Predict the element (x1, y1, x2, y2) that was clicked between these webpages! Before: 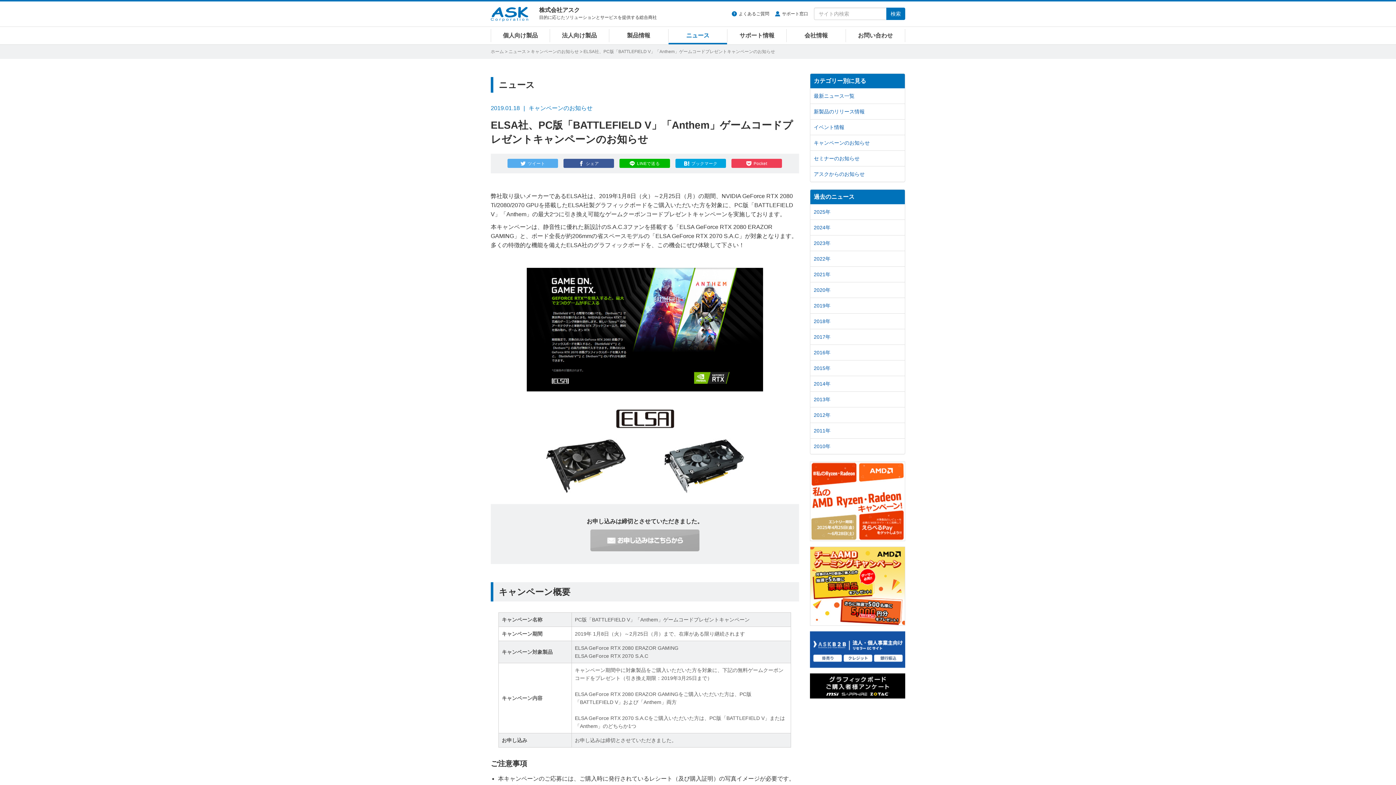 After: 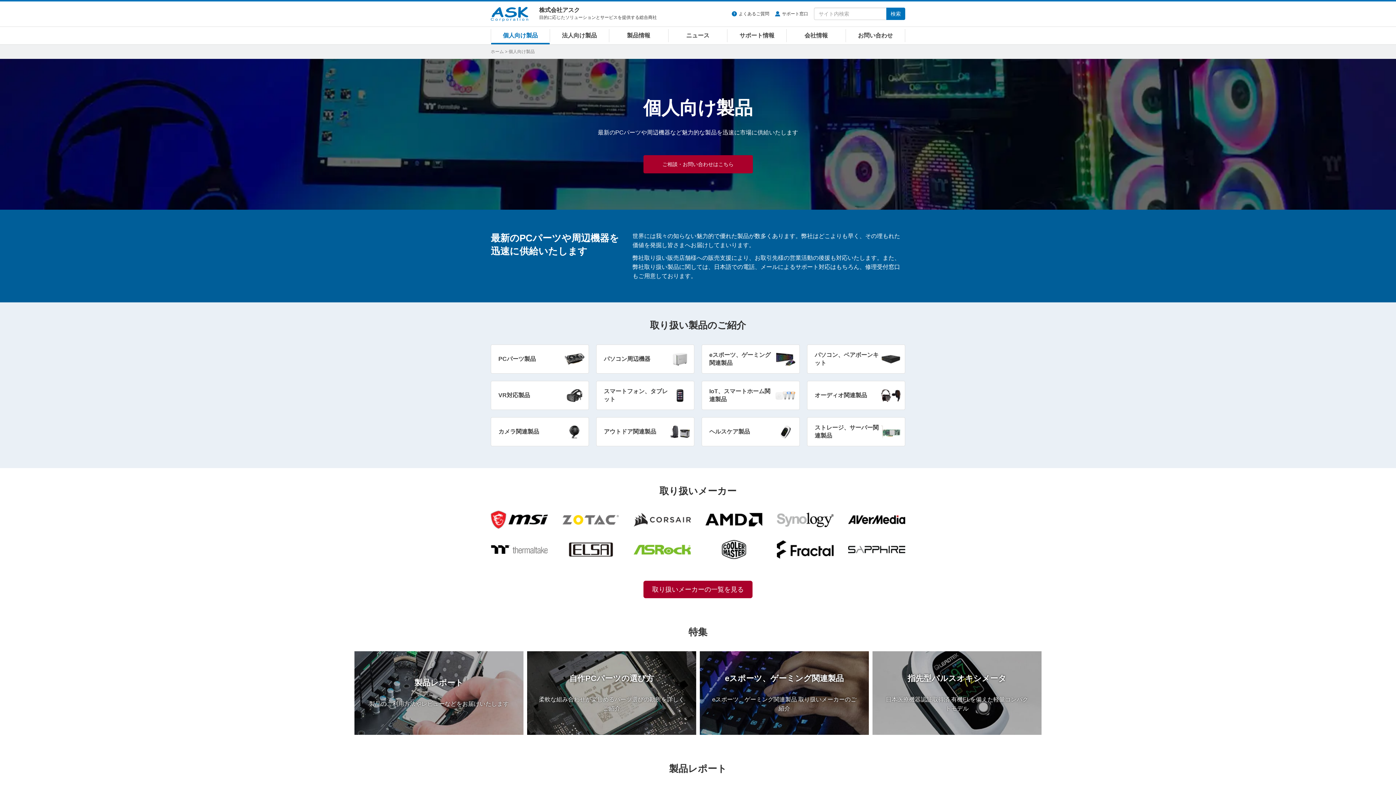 Action: label: 個人向け製品 bbox: (490, 29, 550, 42)